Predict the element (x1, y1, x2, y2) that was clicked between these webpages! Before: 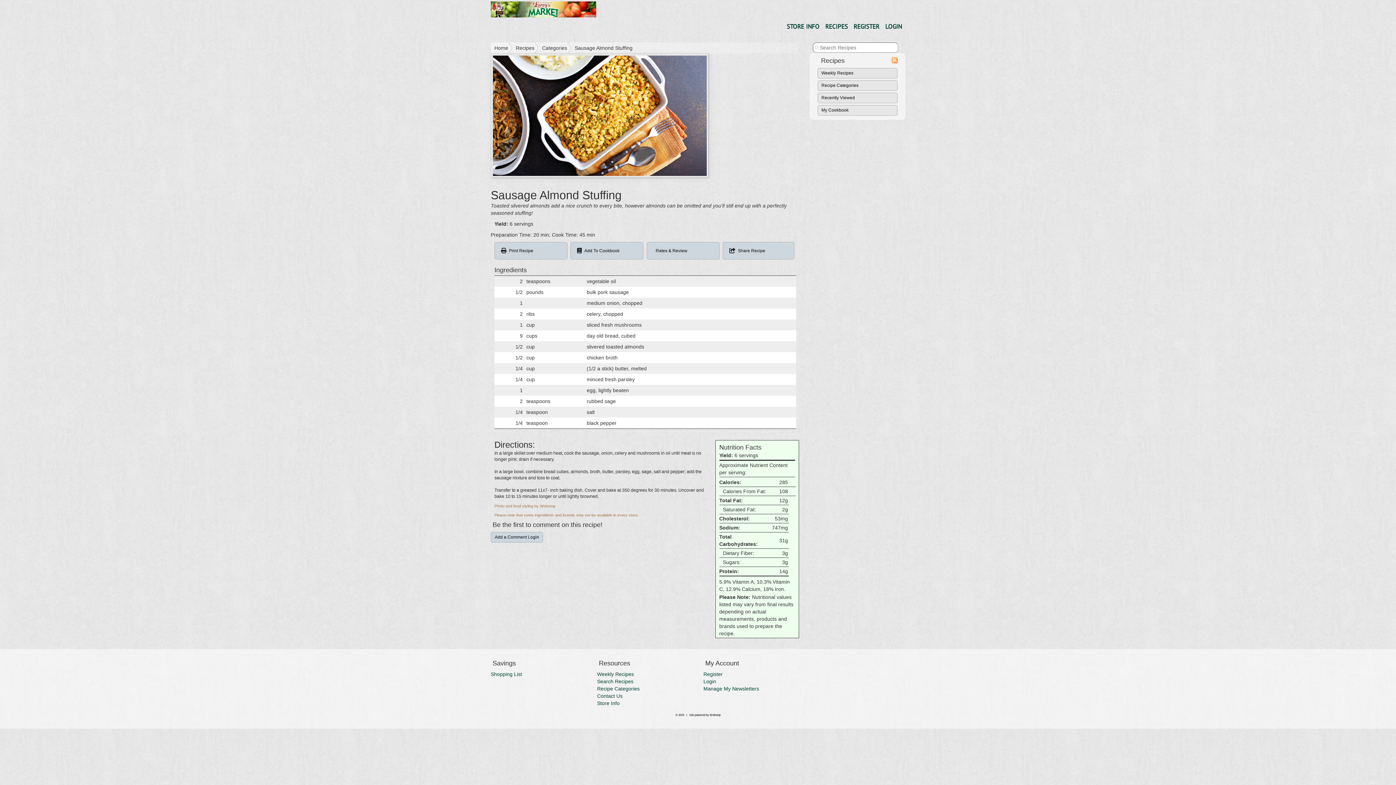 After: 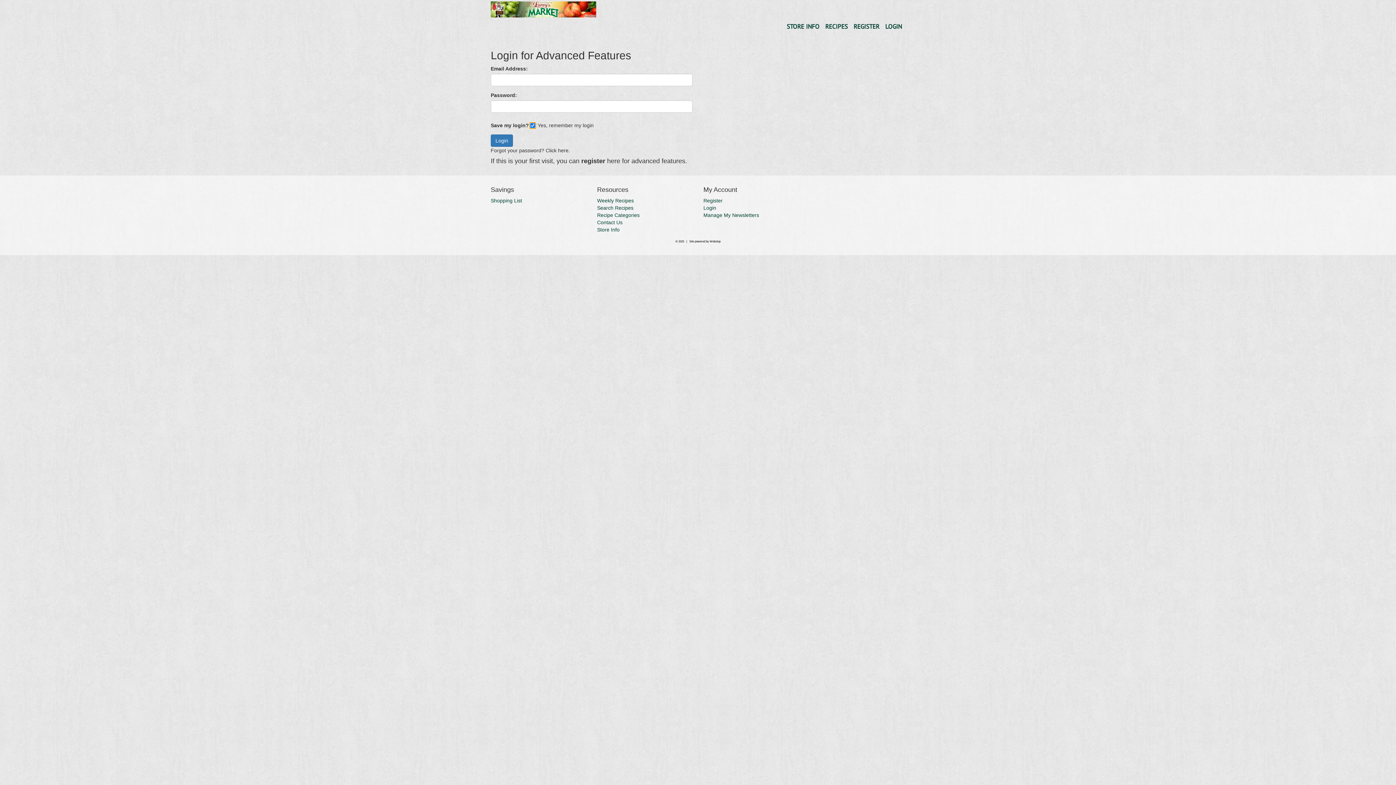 Action: bbox: (490, 532, 543, 542) label: Add a Comment Login